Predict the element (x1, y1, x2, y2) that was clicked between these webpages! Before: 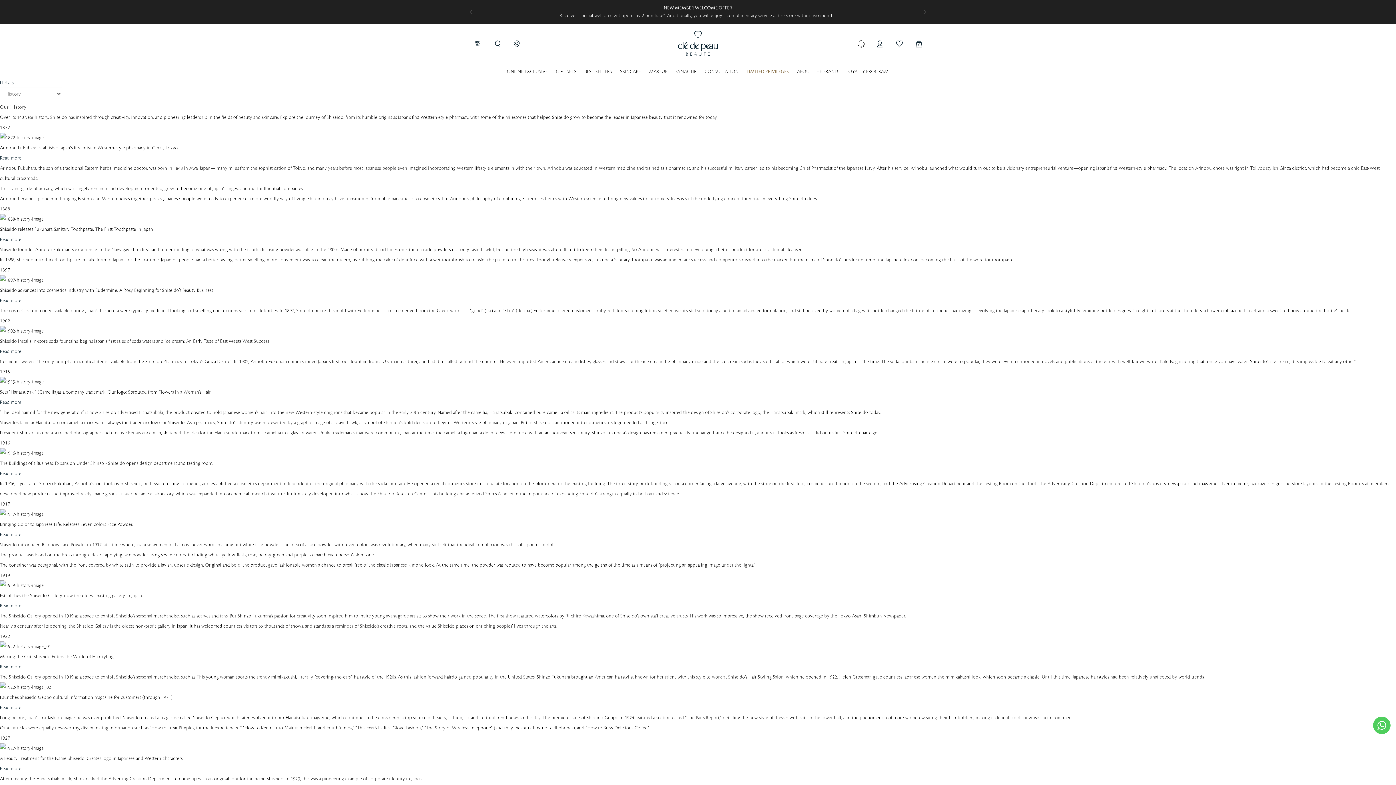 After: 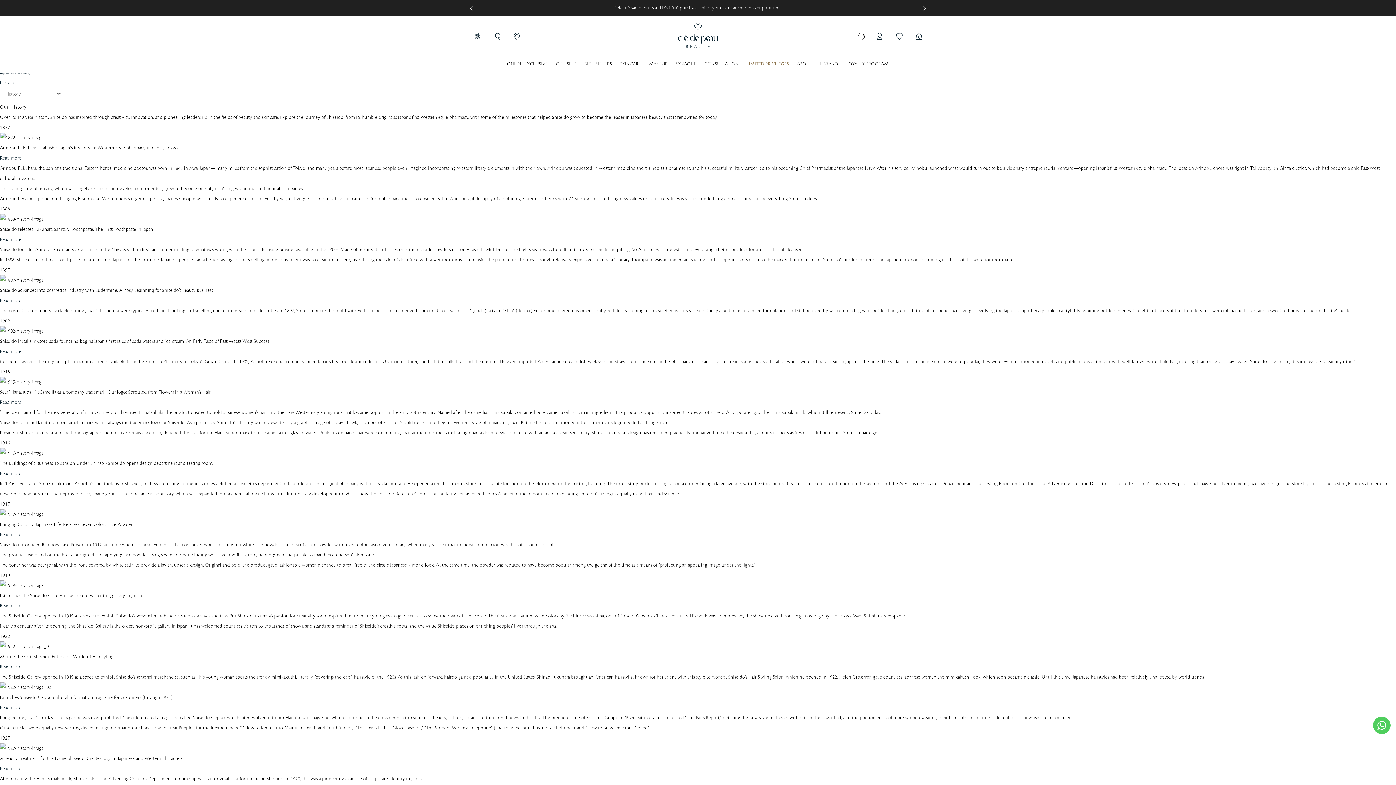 Action: bbox: (469, 6, 473, 10)